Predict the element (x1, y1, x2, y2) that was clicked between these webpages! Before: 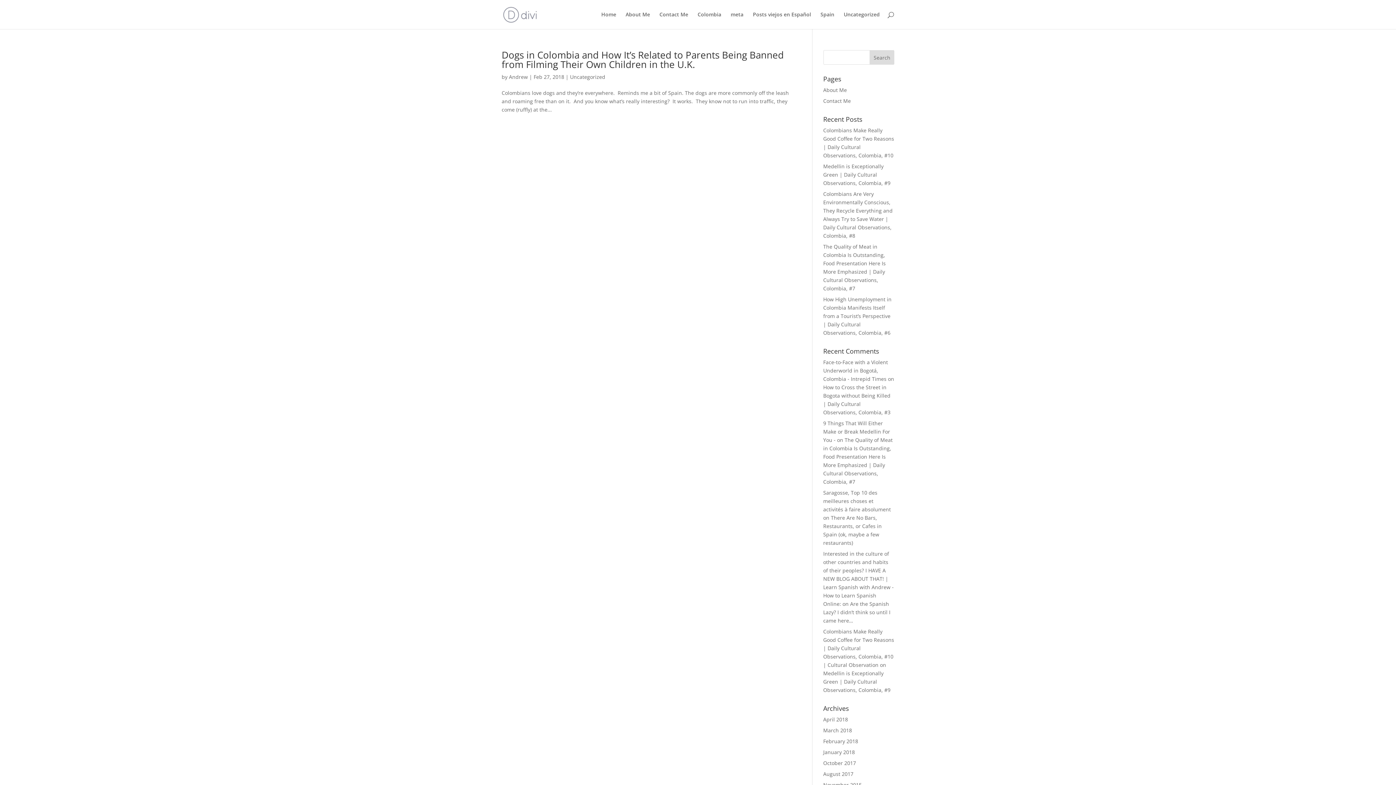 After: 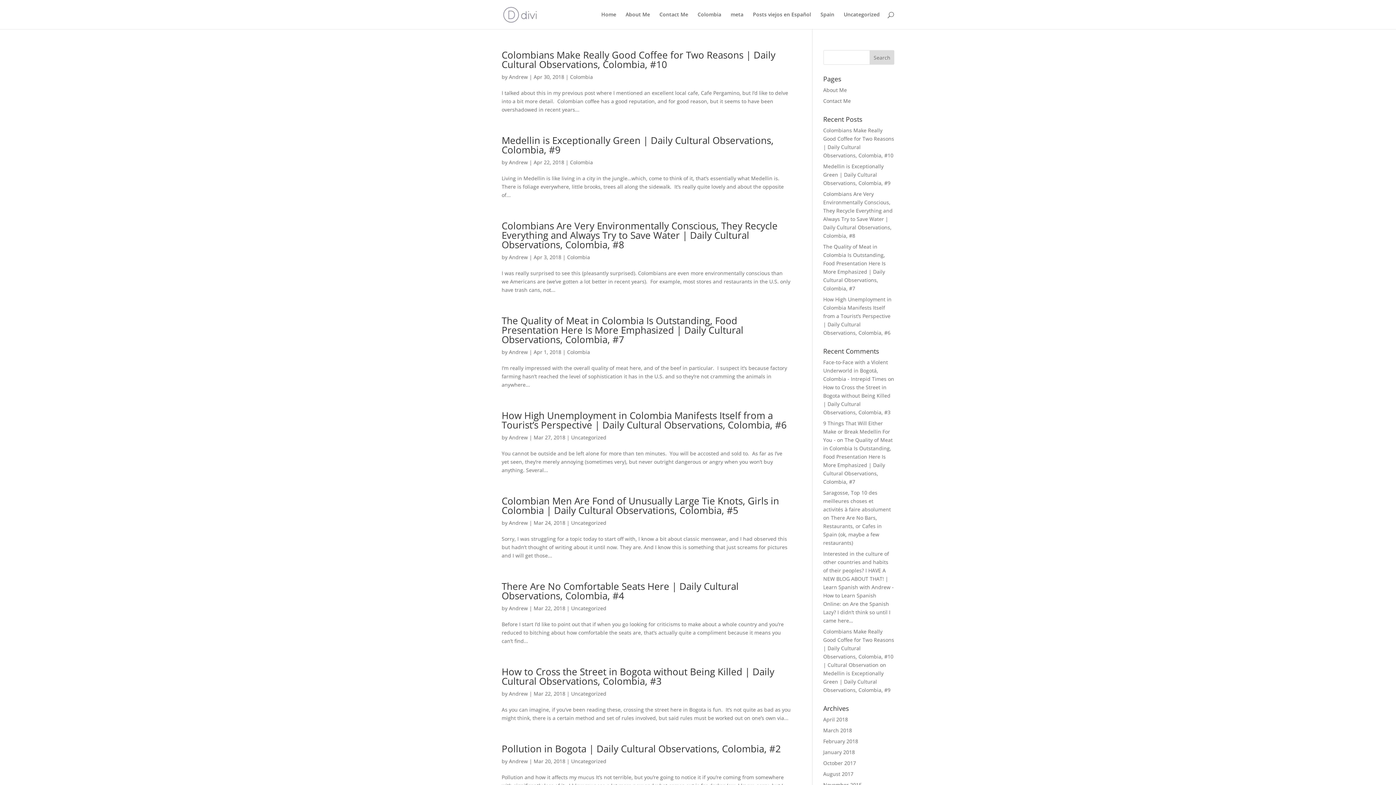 Action: bbox: (503, 10, 537, 17)